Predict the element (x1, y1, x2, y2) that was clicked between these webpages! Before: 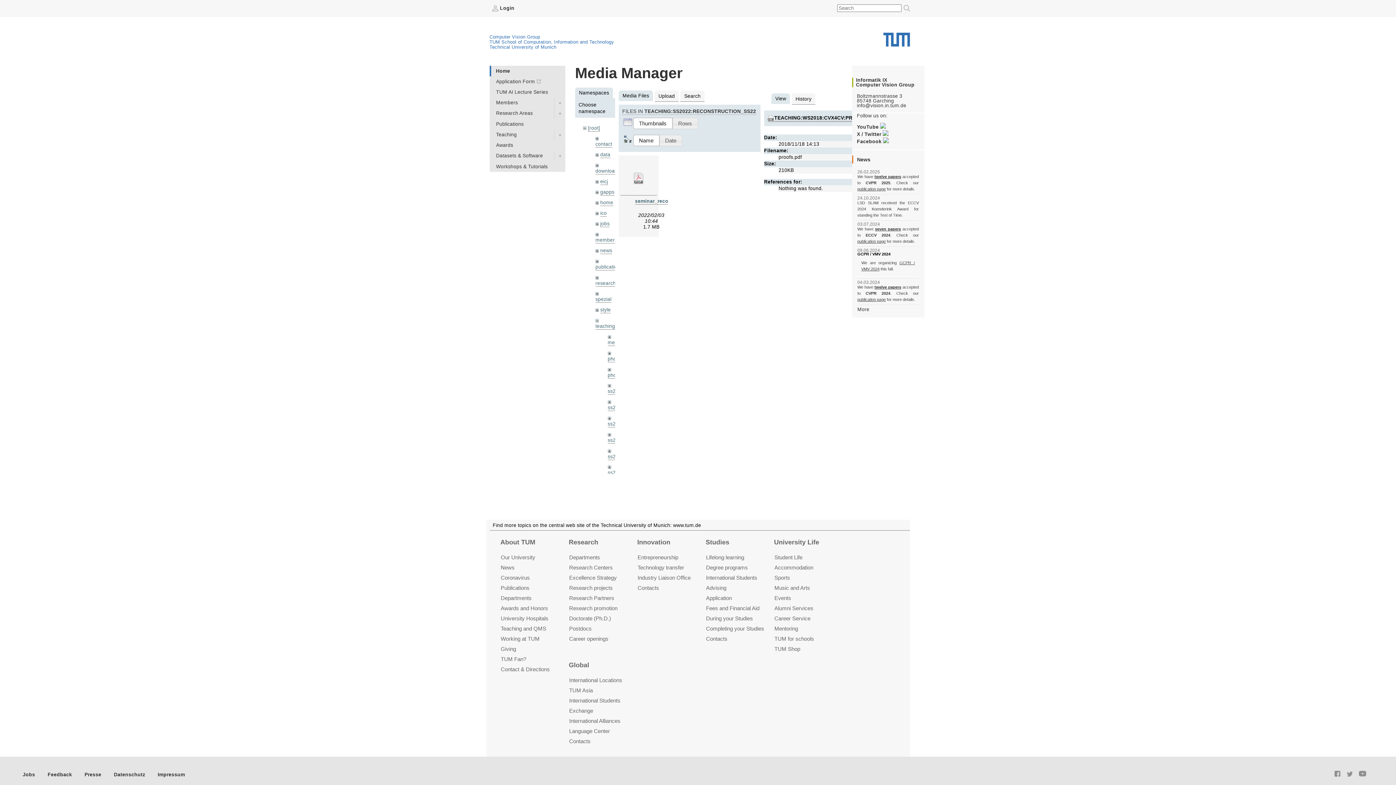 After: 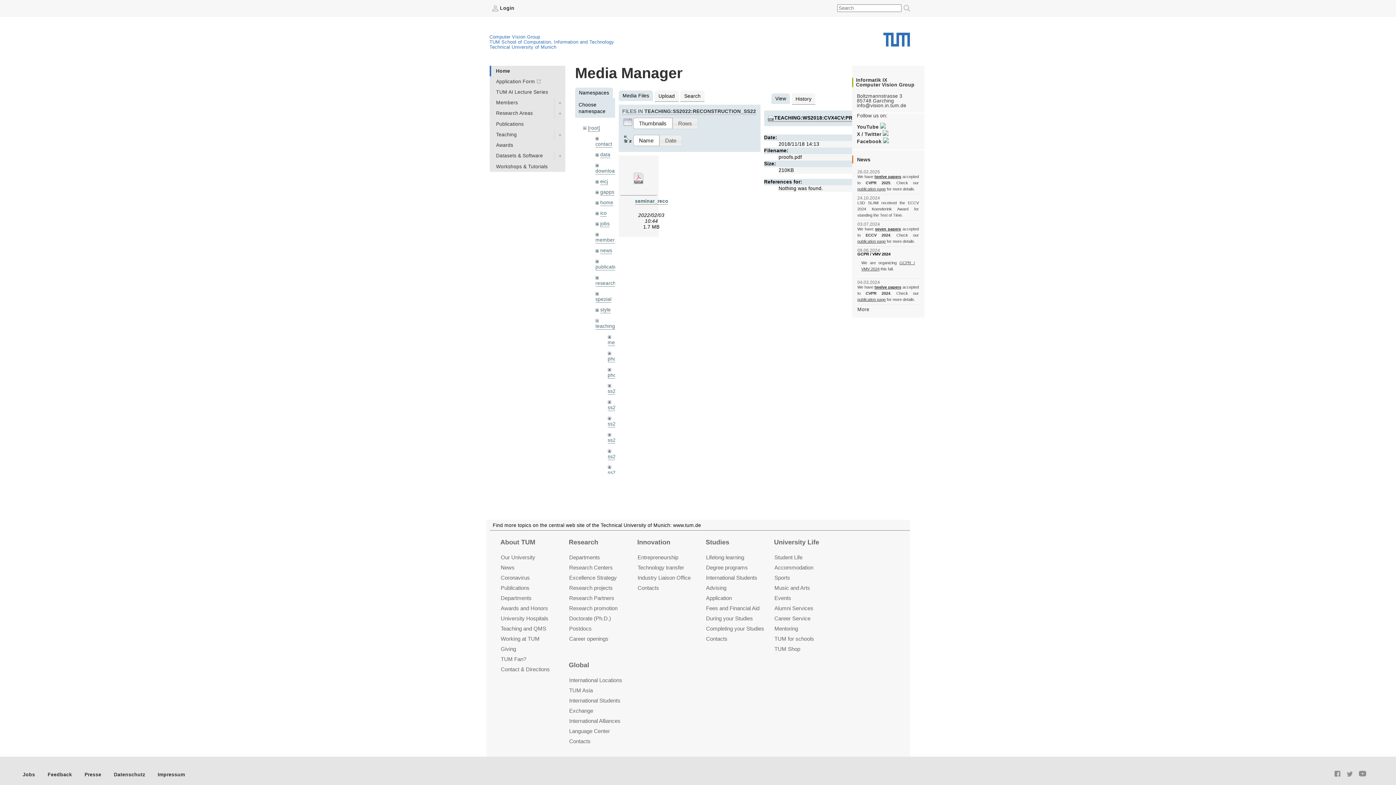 Action: bbox: (569, 718, 620, 724) label: International Alliances